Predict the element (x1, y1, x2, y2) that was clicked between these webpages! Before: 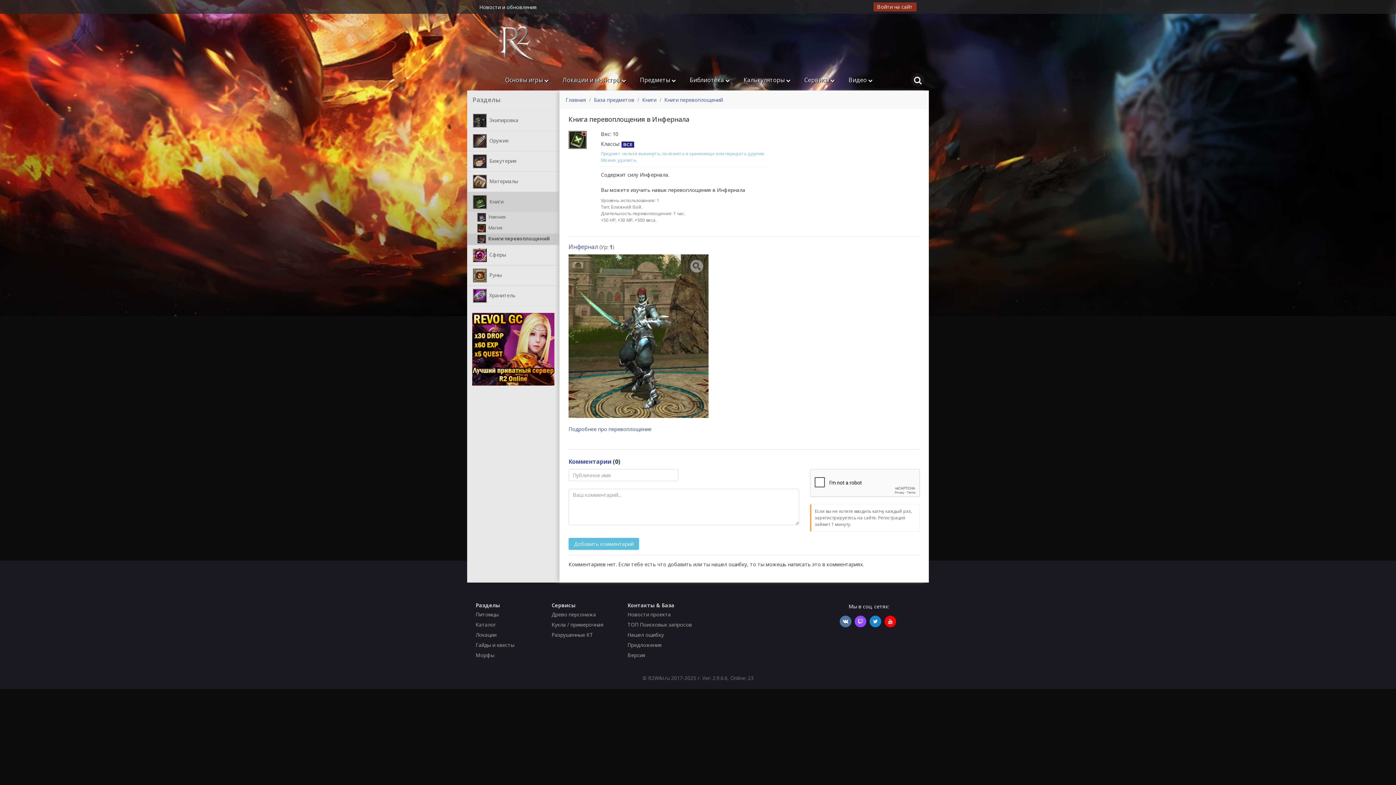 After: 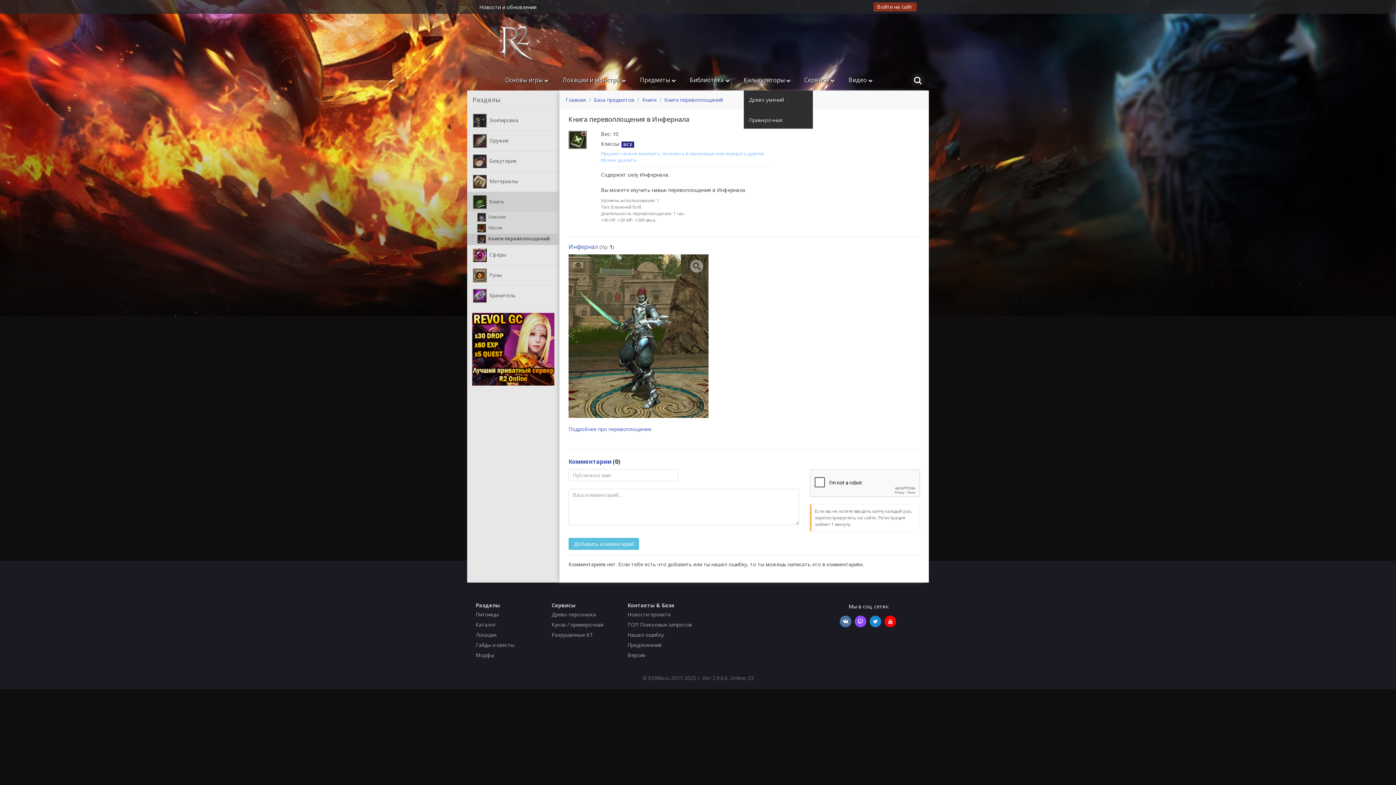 Action: bbox: (743, 76, 790, 84) label: Калькуляторы 